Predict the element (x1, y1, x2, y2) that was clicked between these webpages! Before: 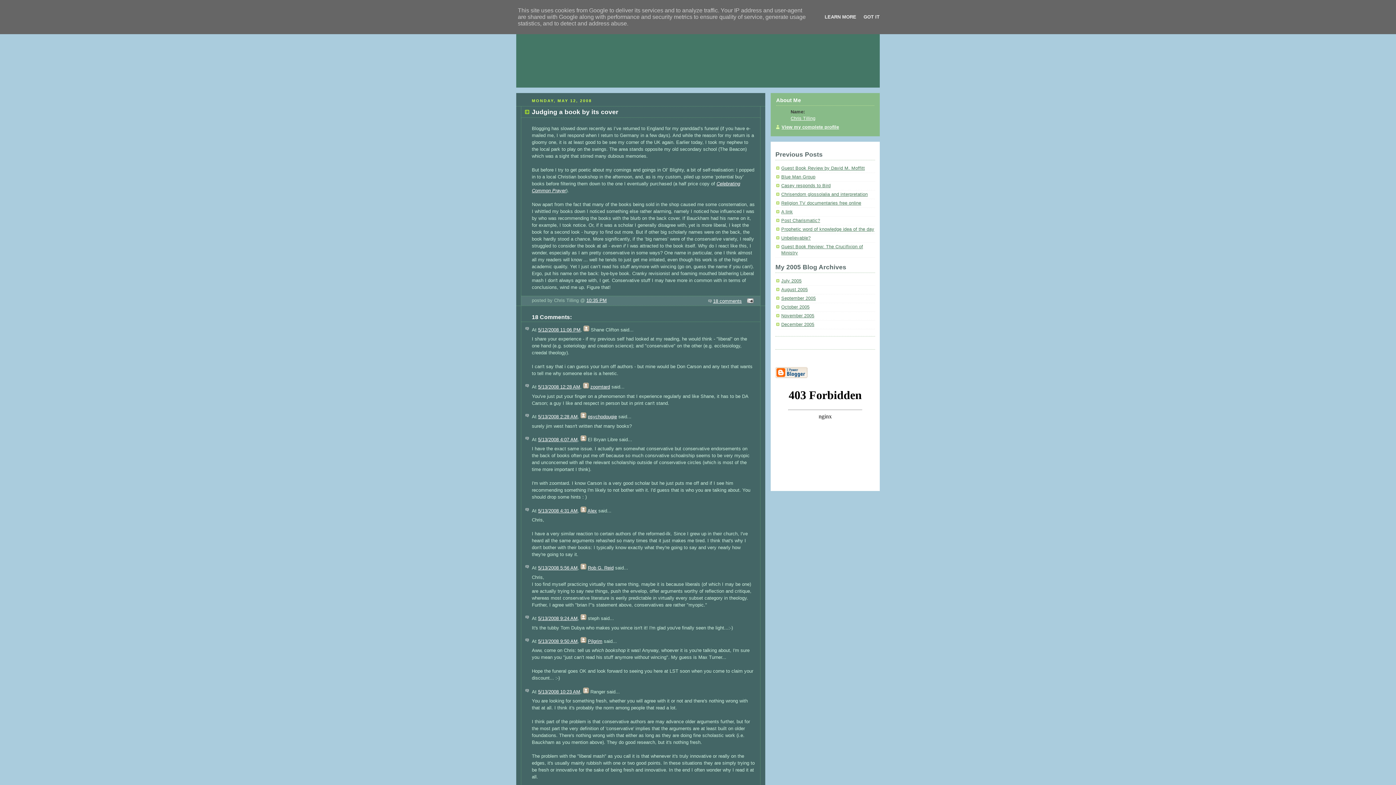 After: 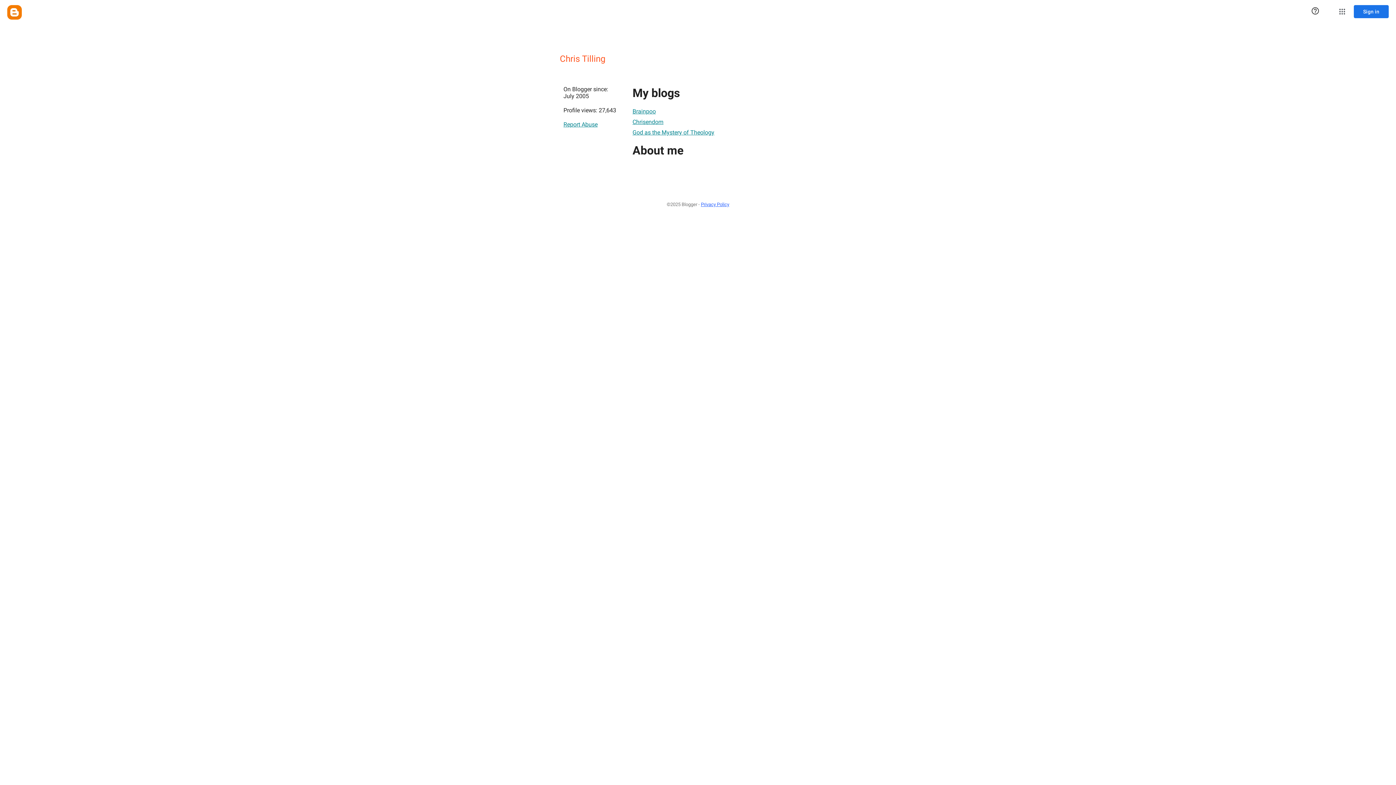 Action: bbox: (776, 124, 839, 129) label: View my complete profile